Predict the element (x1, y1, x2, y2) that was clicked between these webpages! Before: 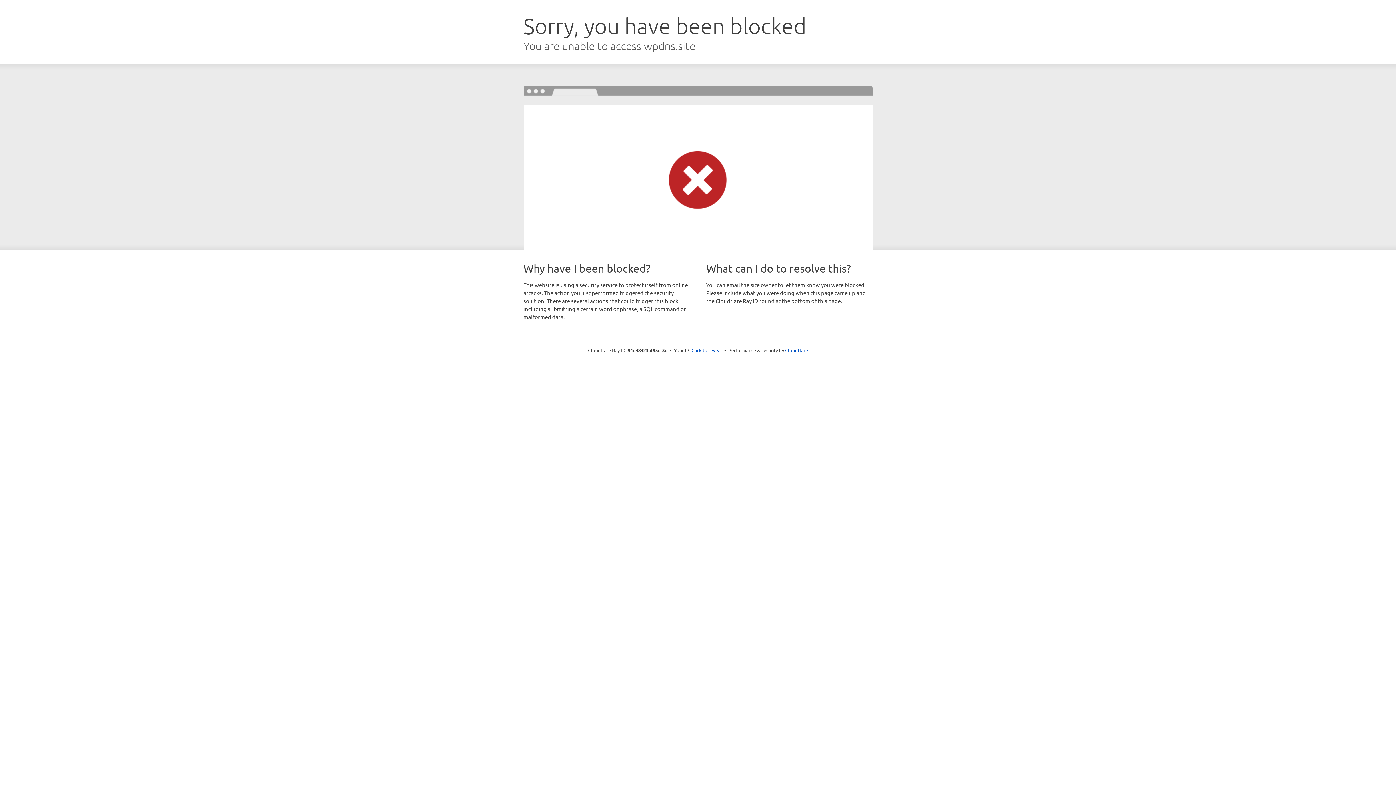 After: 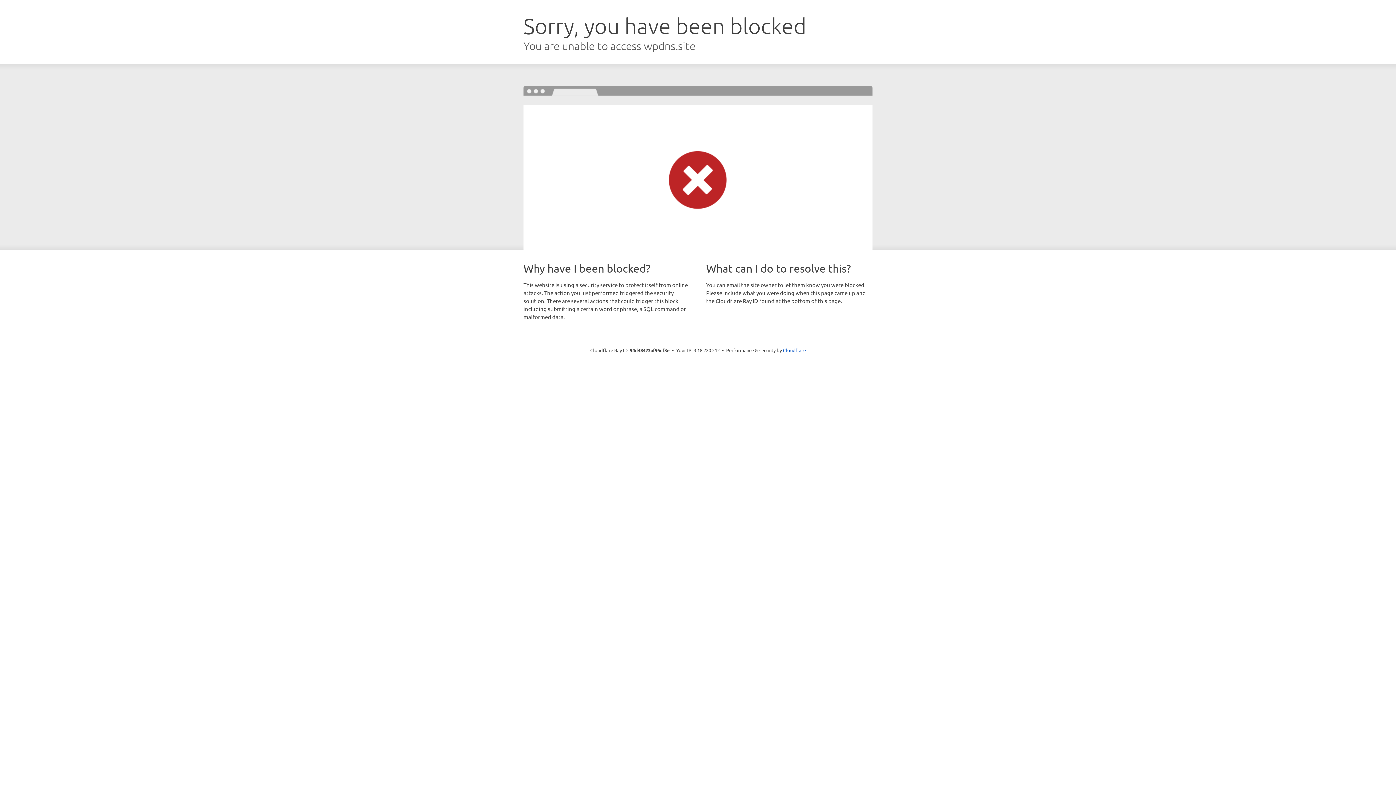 Action: bbox: (691, 346, 722, 353) label: Click to reveal